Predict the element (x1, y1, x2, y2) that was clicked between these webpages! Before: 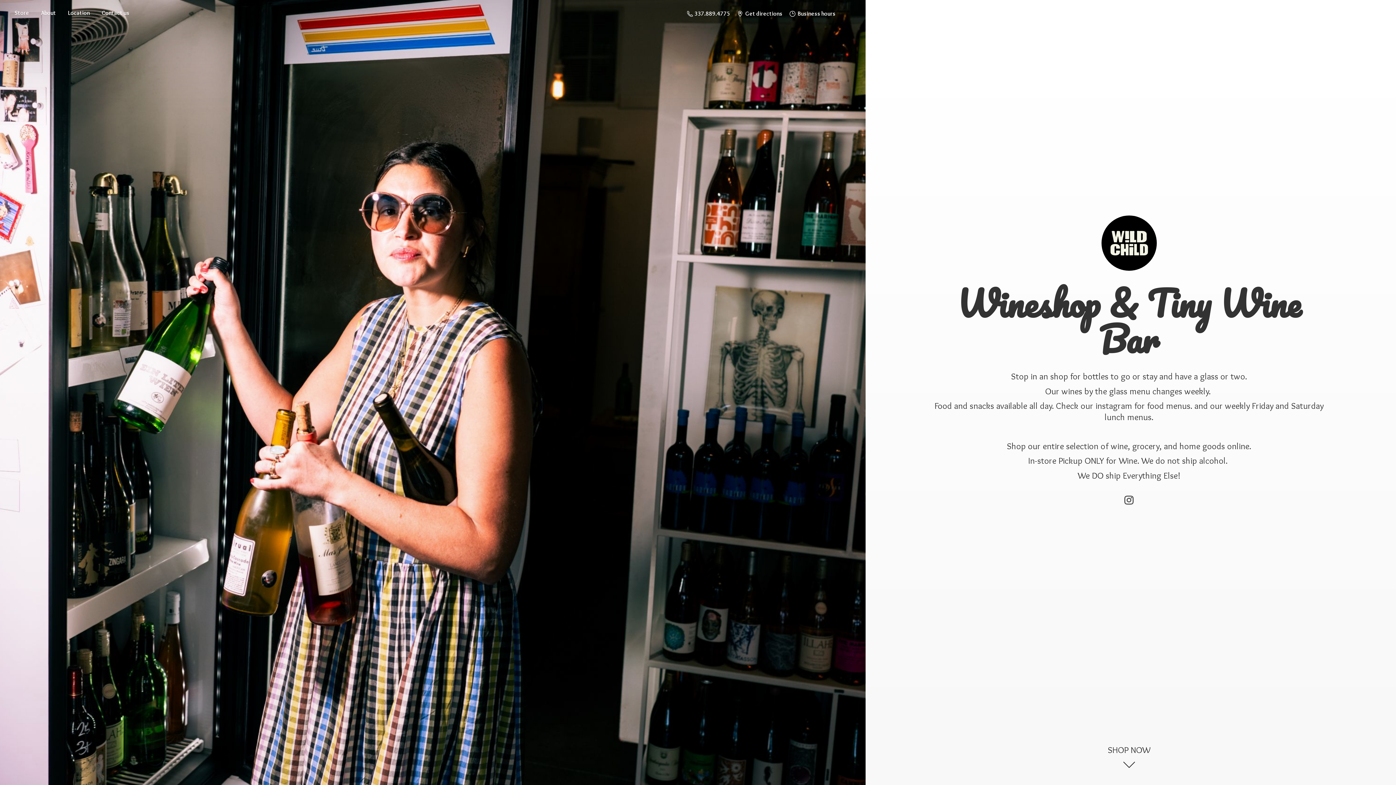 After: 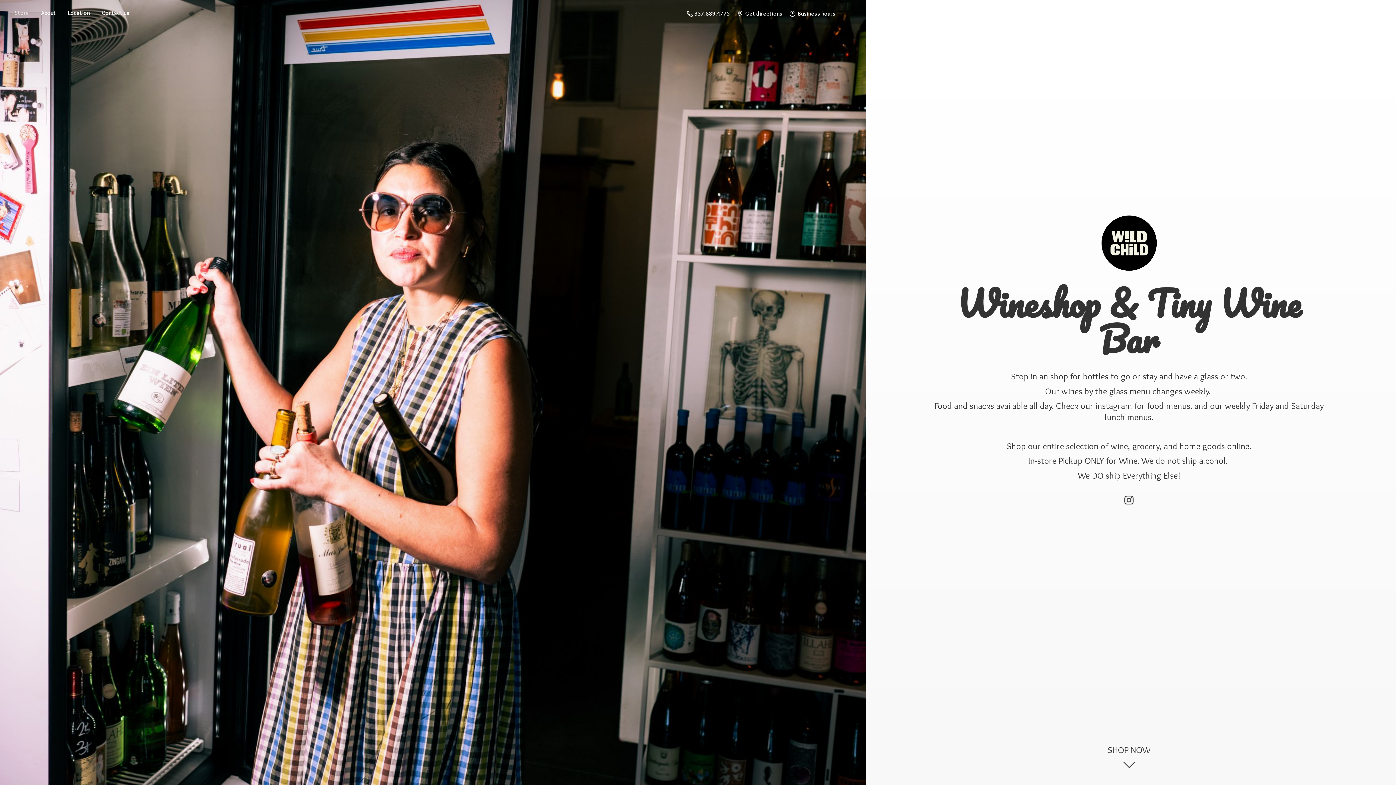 Action: bbox: (9, 8, 34, 18) label: Store